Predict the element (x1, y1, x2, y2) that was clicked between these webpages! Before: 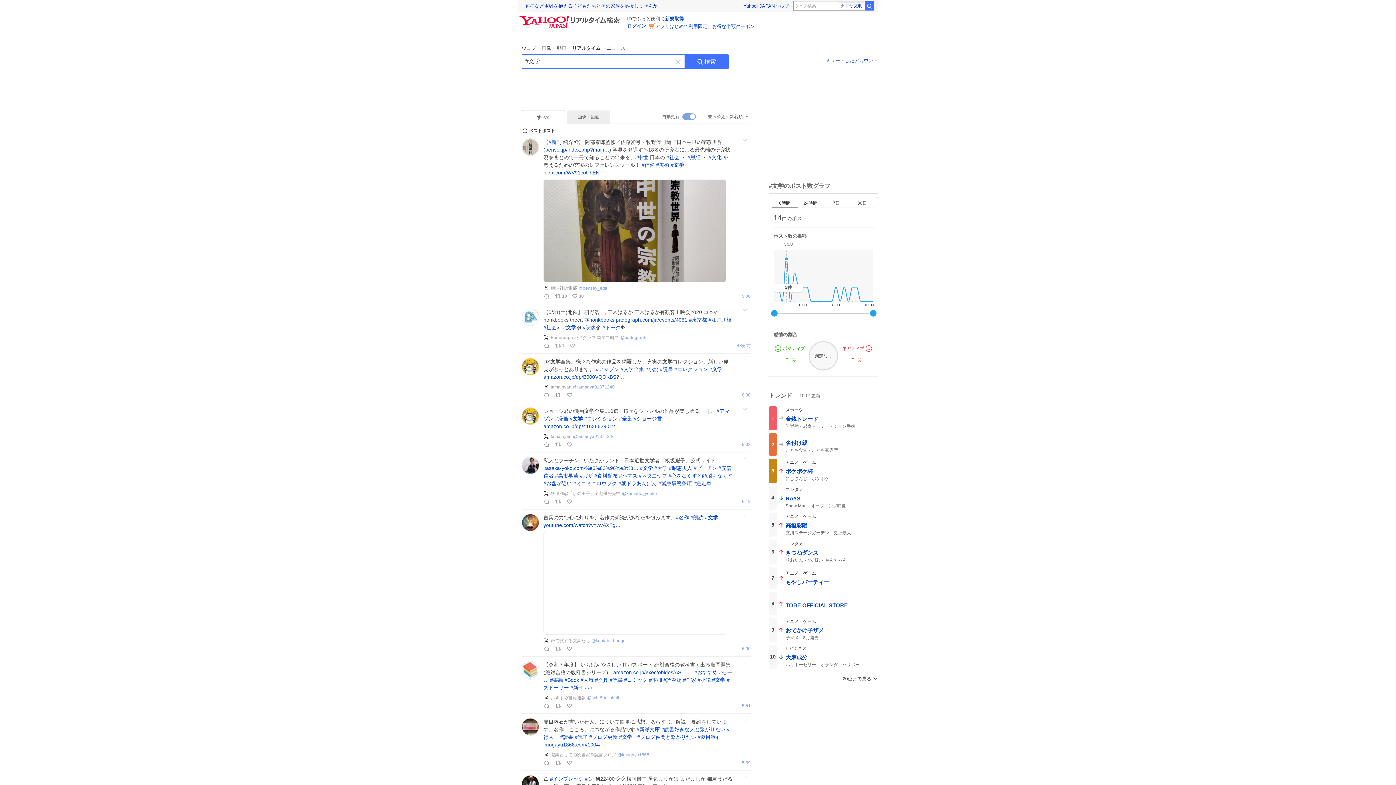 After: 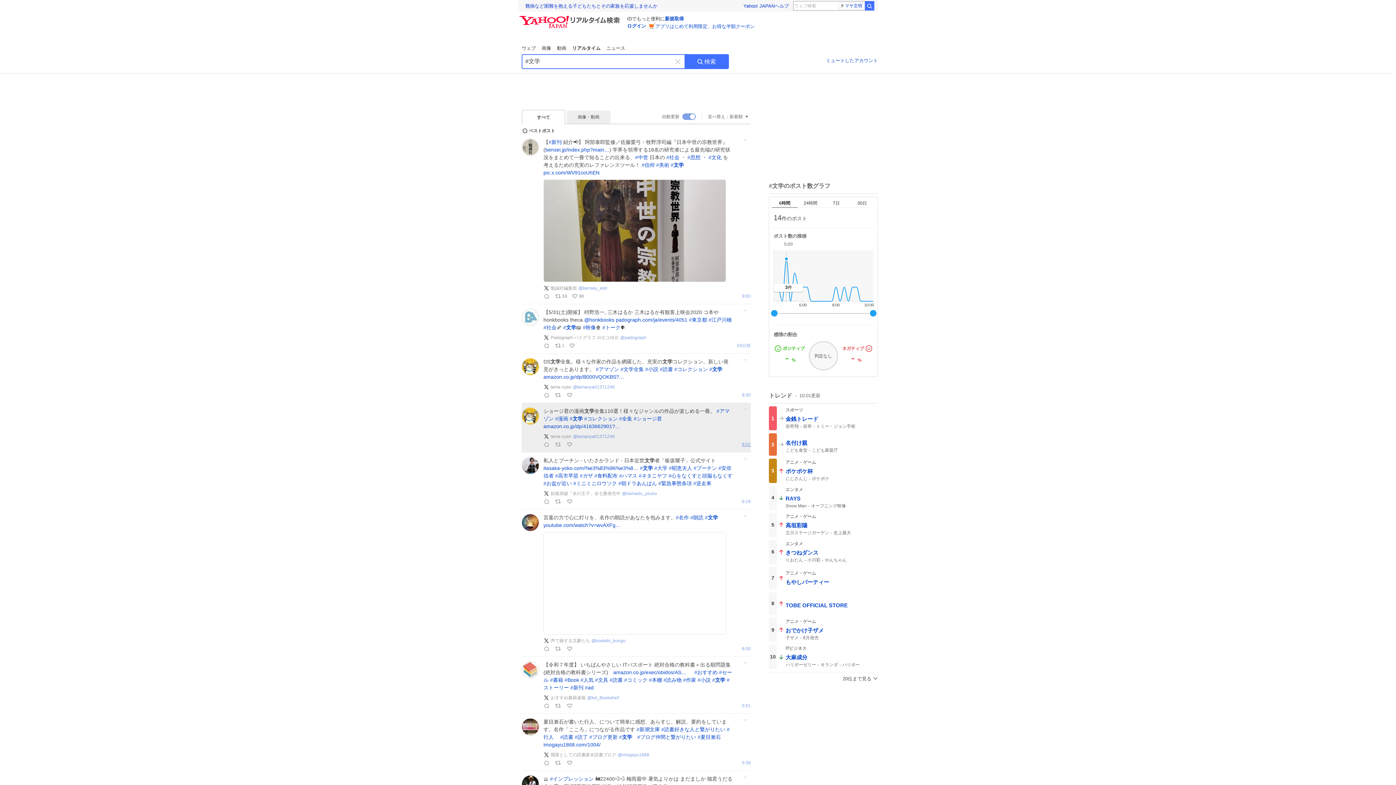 Action: label: 8:02 bbox: (742, 442, 750, 447)